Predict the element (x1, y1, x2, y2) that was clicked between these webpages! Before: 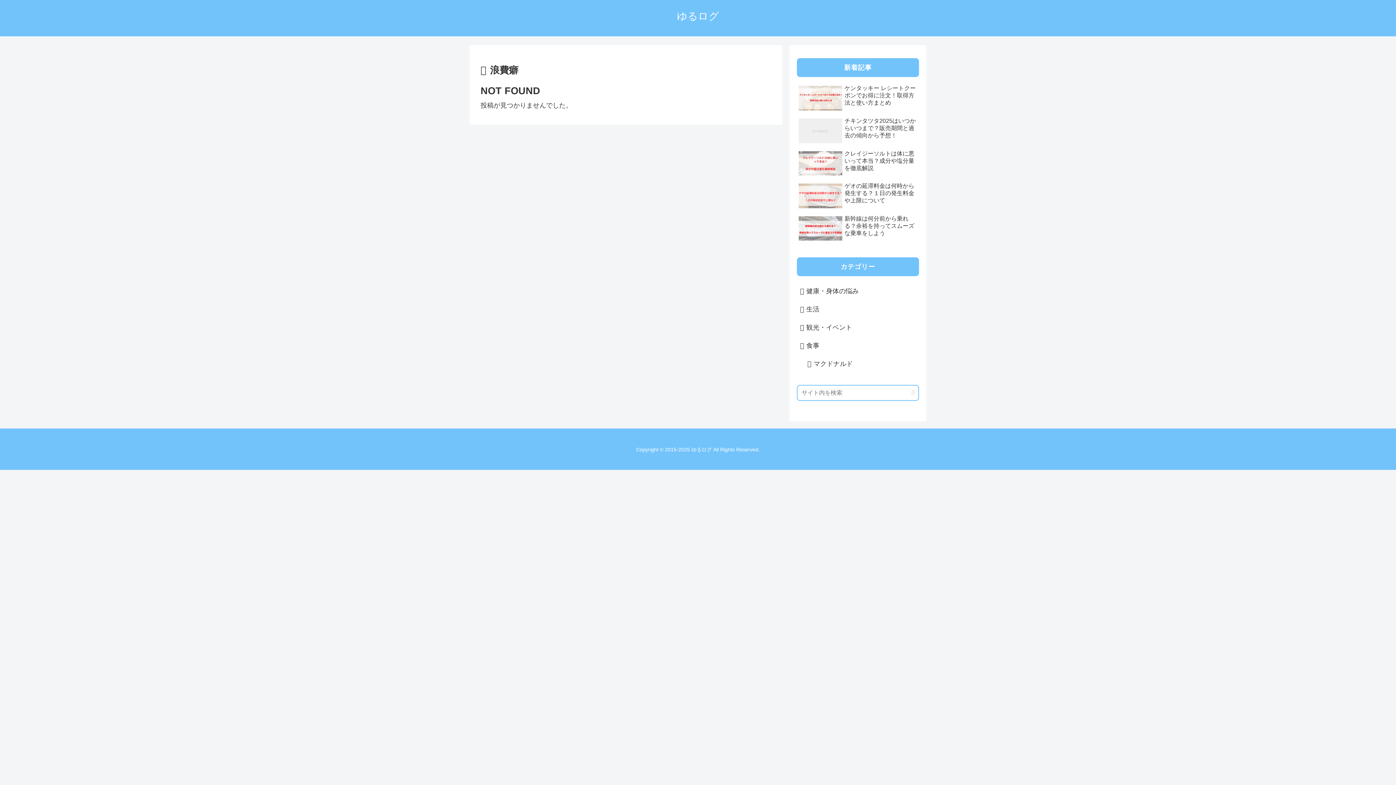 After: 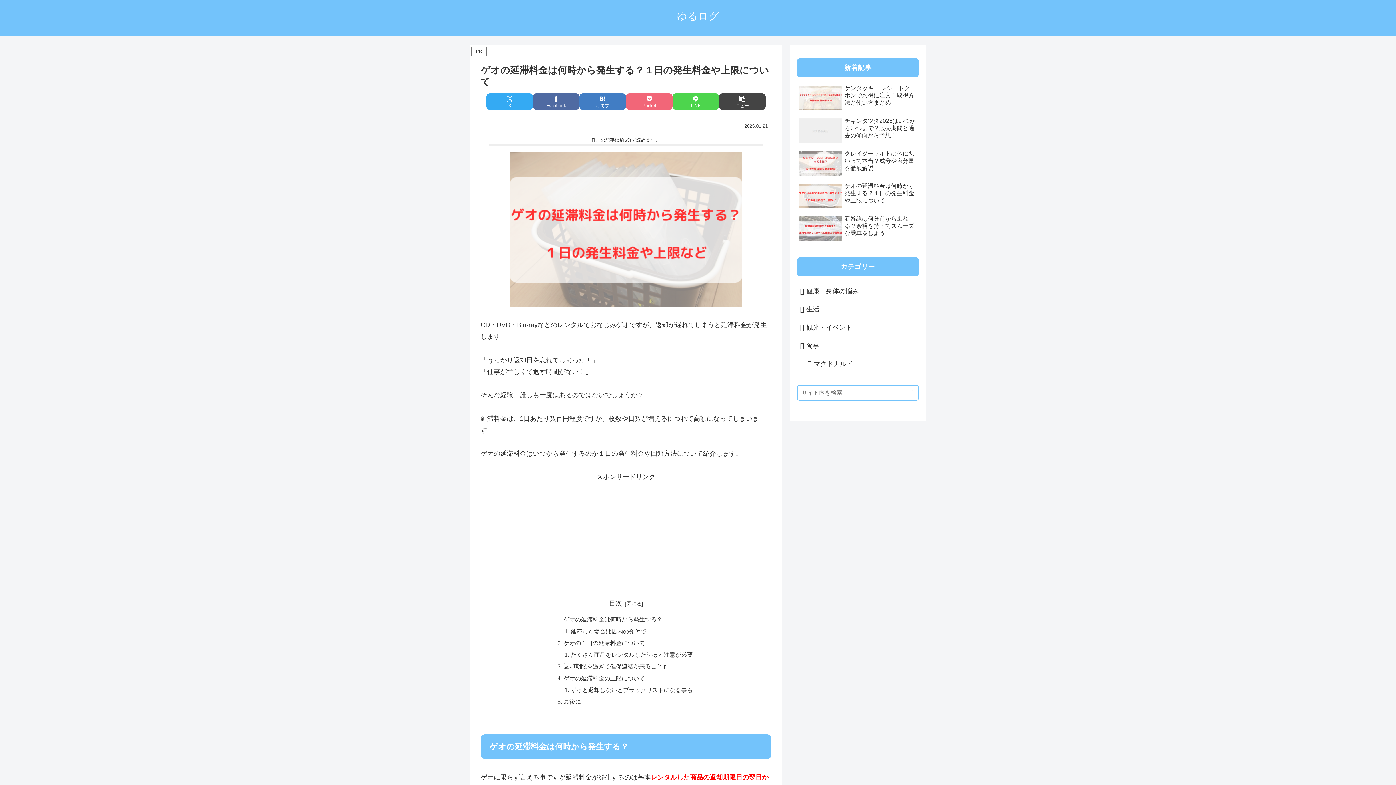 Action: bbox: (797, 180, 919, 211) label: ゲオの延滞料金は何時から発生する？１日の発生料金や上限について